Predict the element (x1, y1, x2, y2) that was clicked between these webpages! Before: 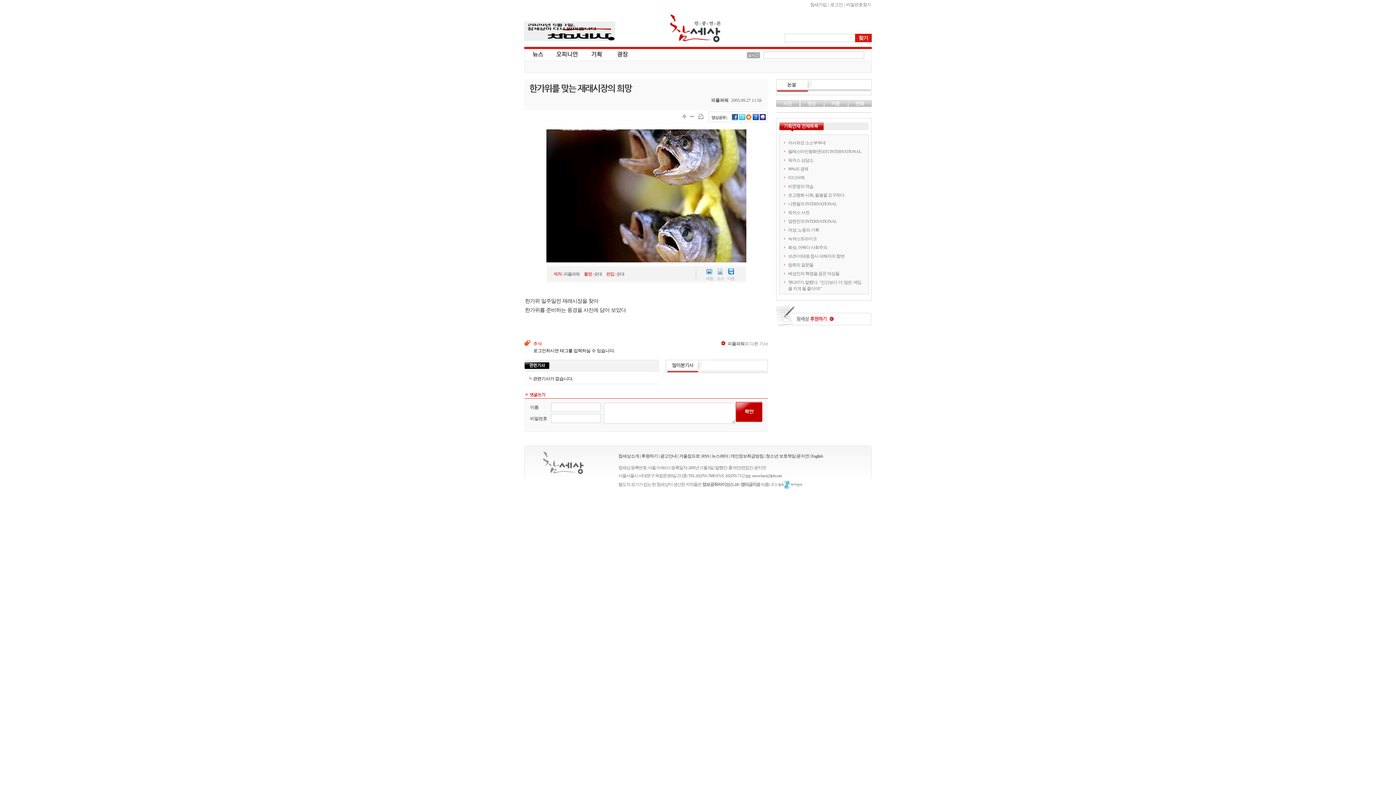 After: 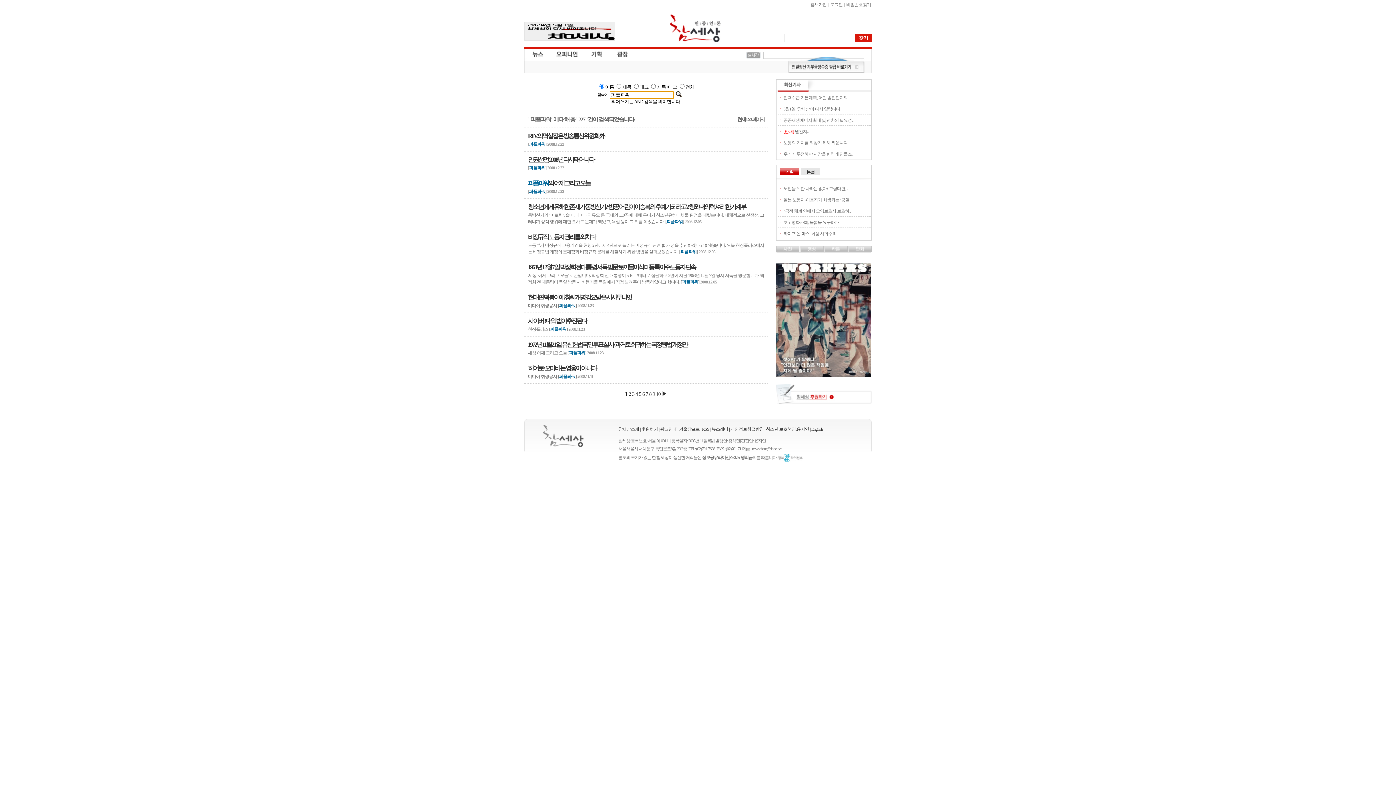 Action: bbox: (721, 341, 768, 346) label: 피플파워의 다른 기사